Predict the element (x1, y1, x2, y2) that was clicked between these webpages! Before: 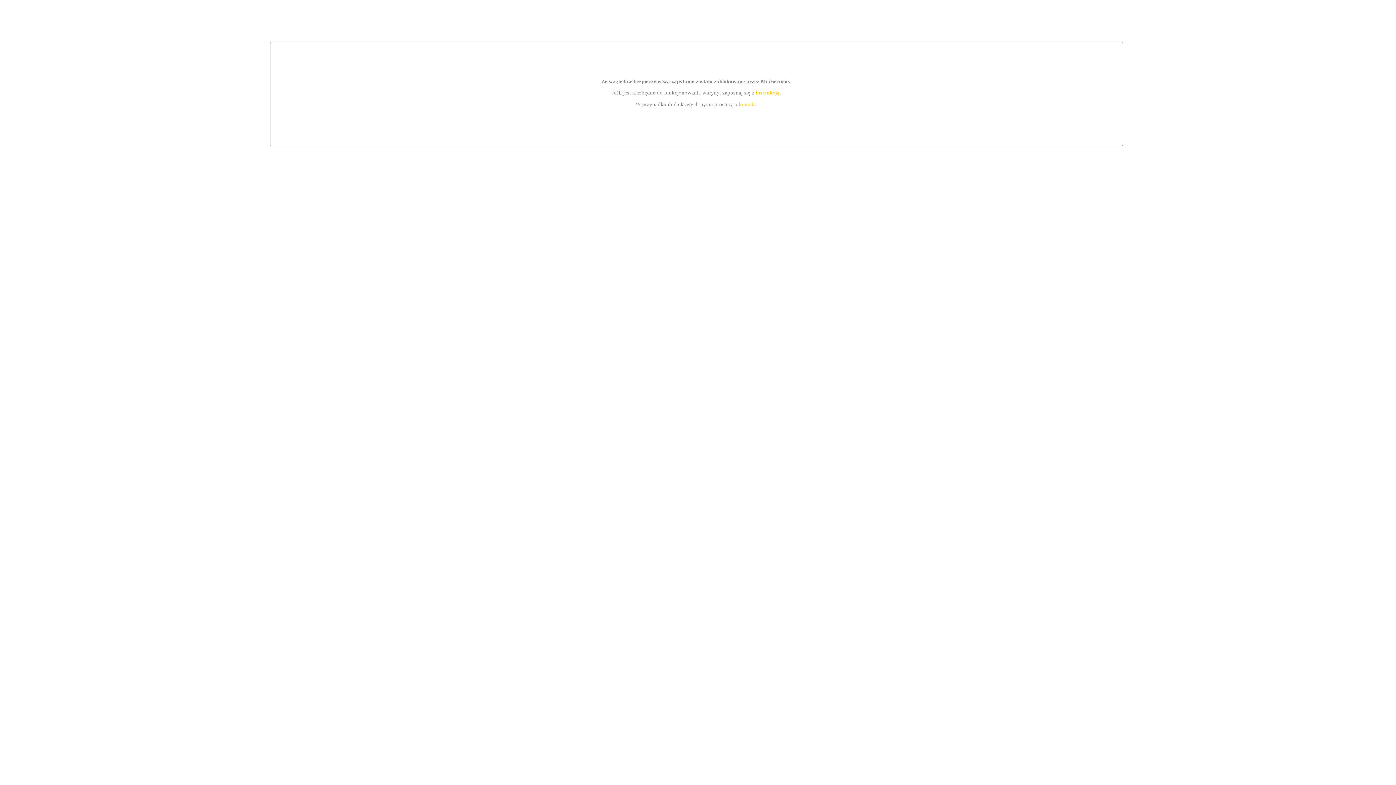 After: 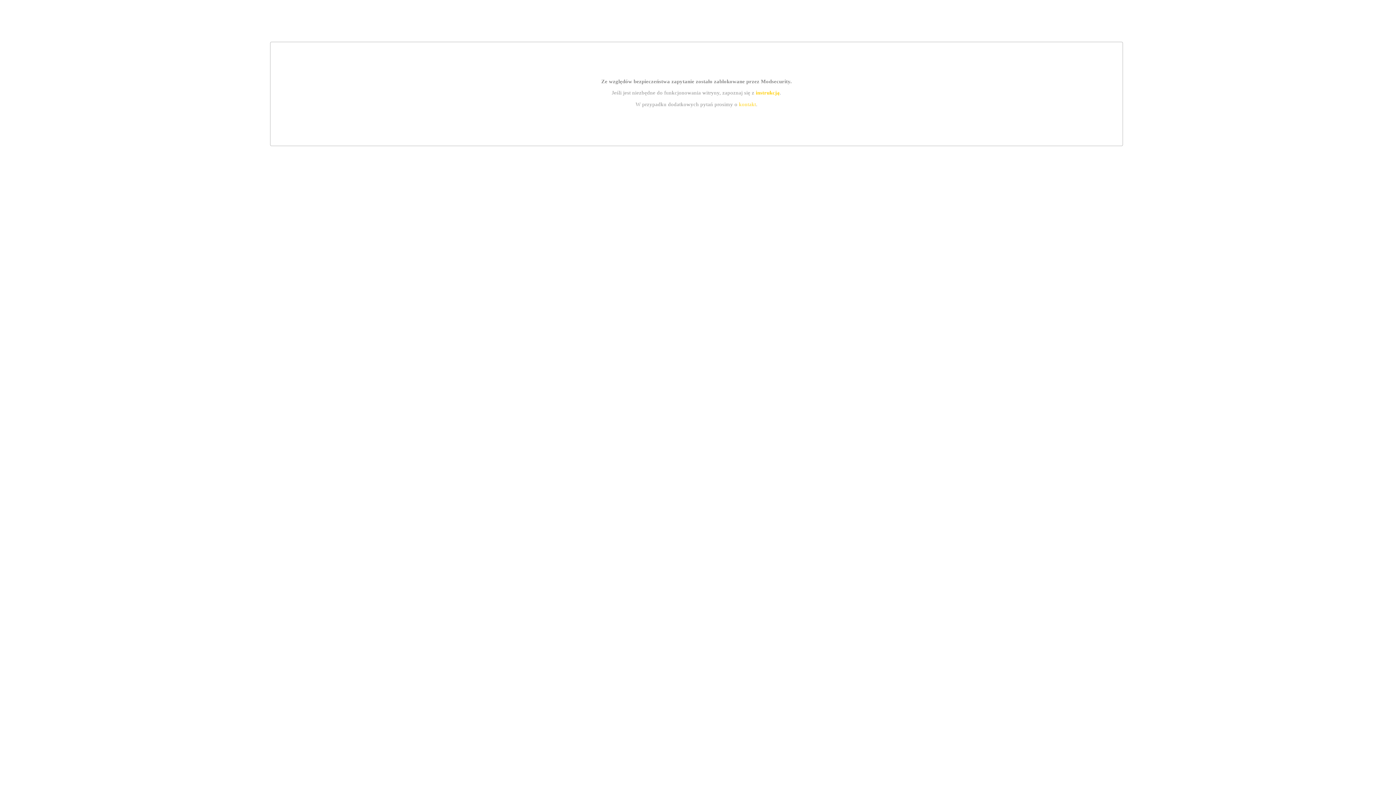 Action: label: instrukcją bbox: (755, 89, 779, 95)